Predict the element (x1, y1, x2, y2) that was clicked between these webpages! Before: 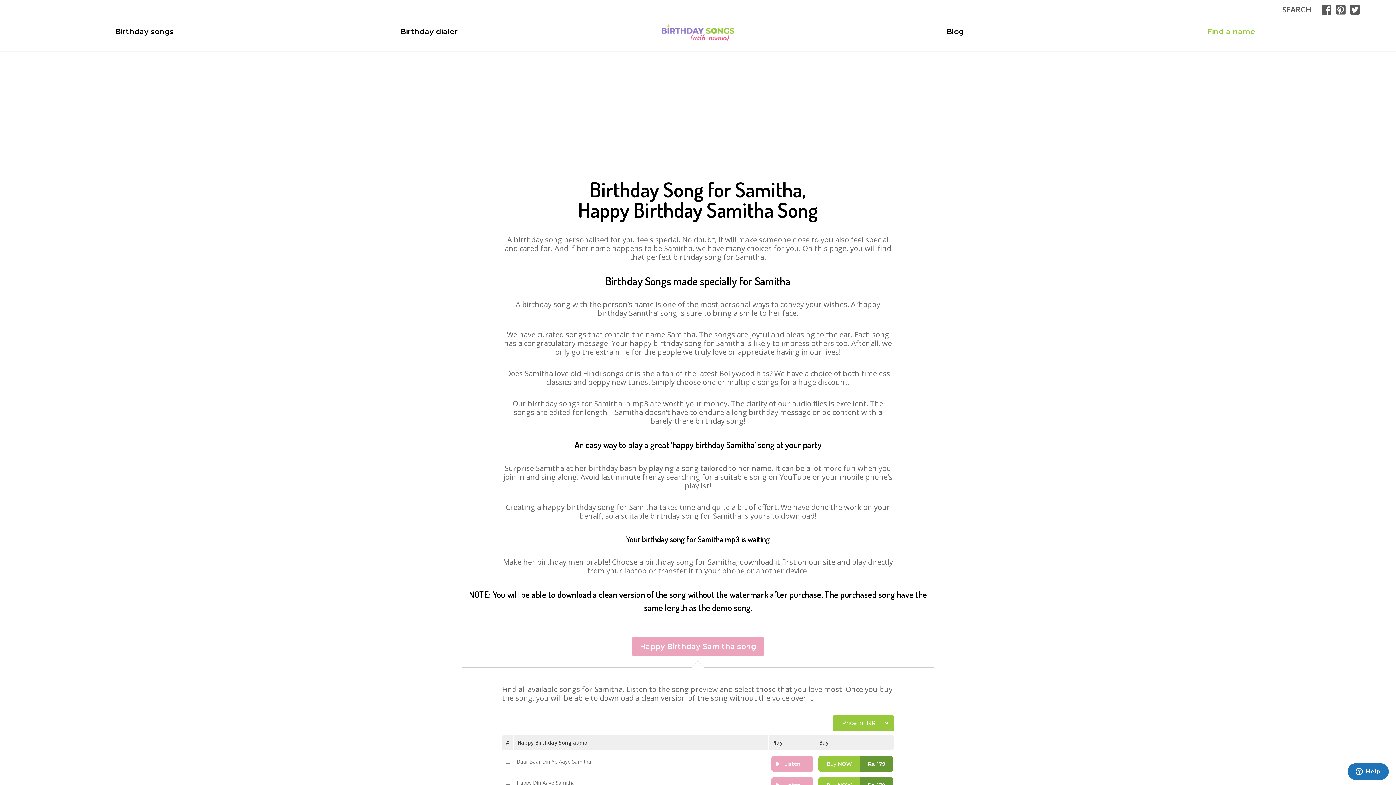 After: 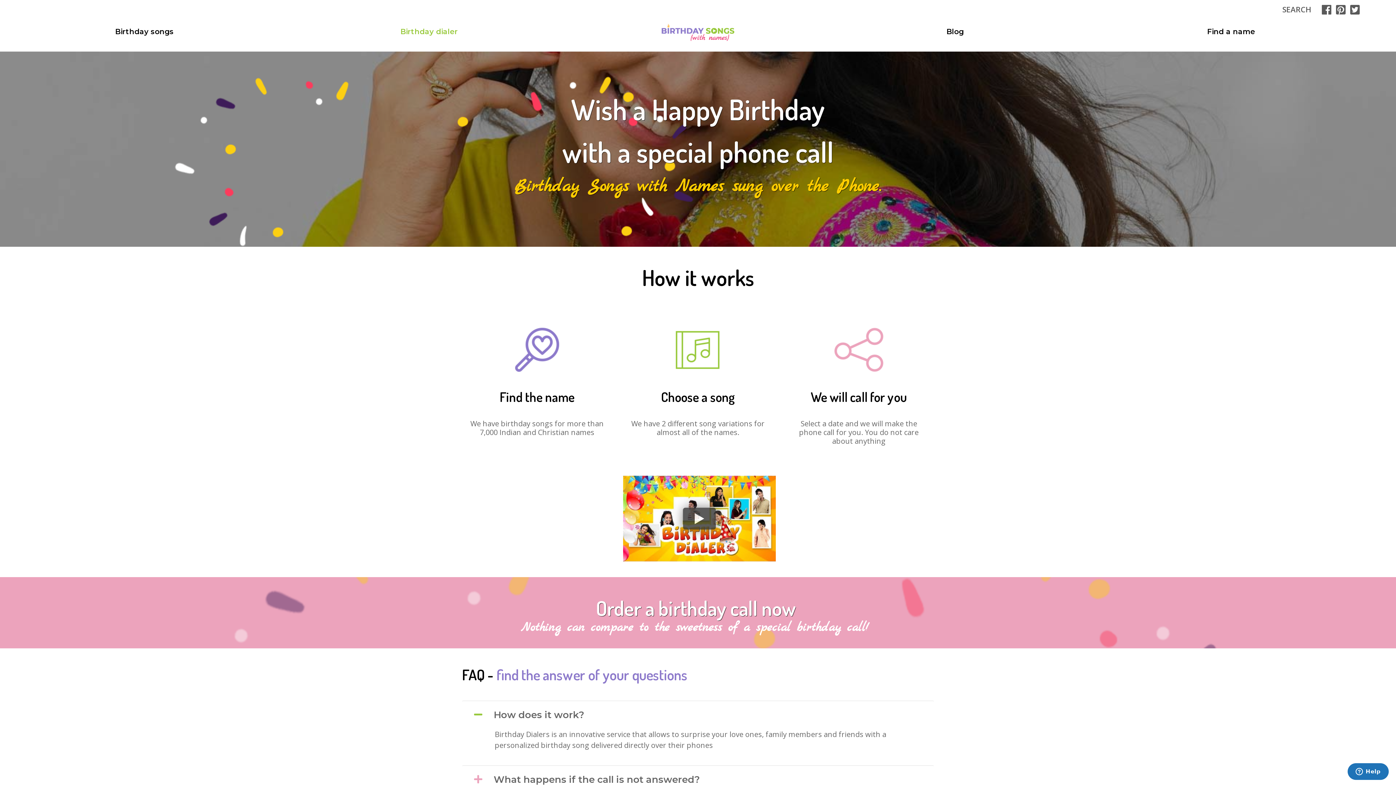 Action: label: Birthday dialer bbox: (400, 26, 457, 37)